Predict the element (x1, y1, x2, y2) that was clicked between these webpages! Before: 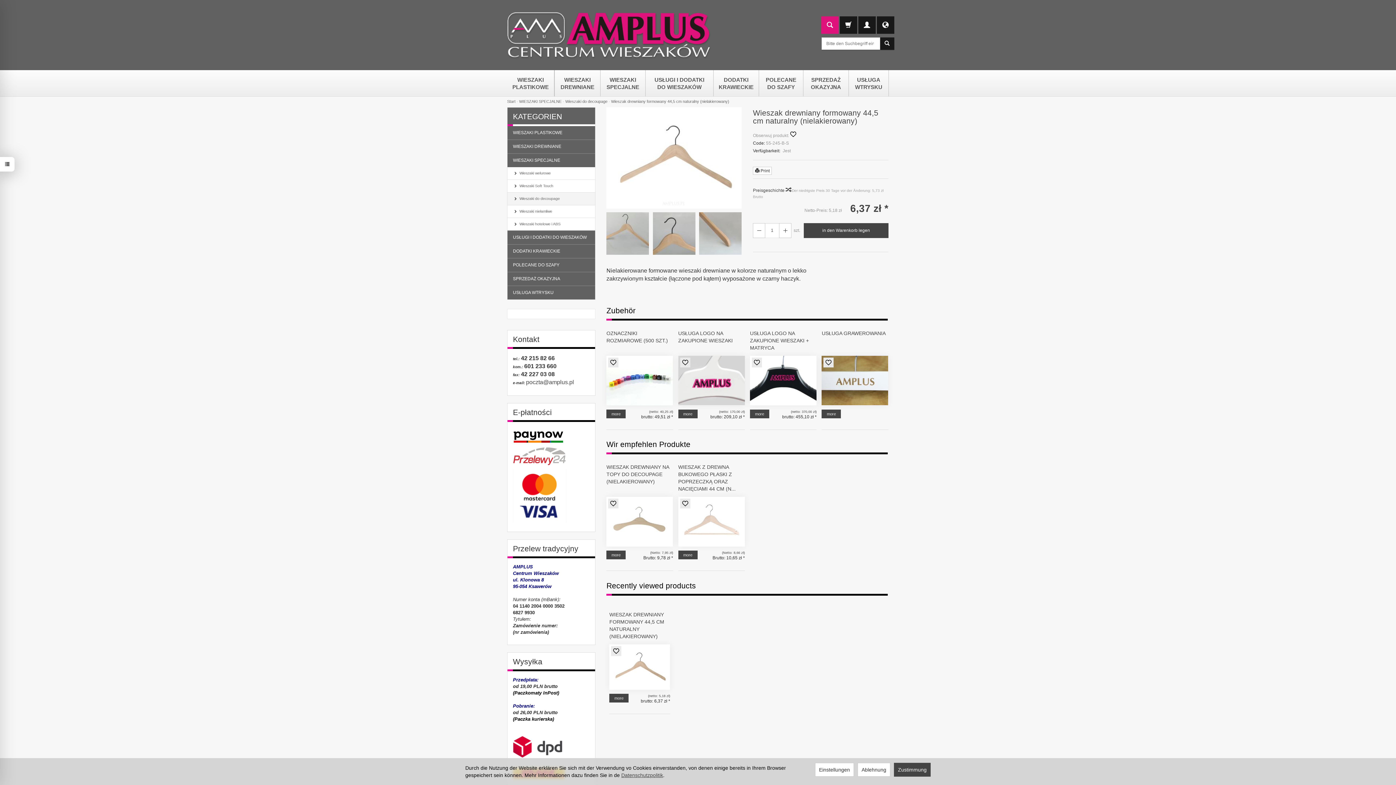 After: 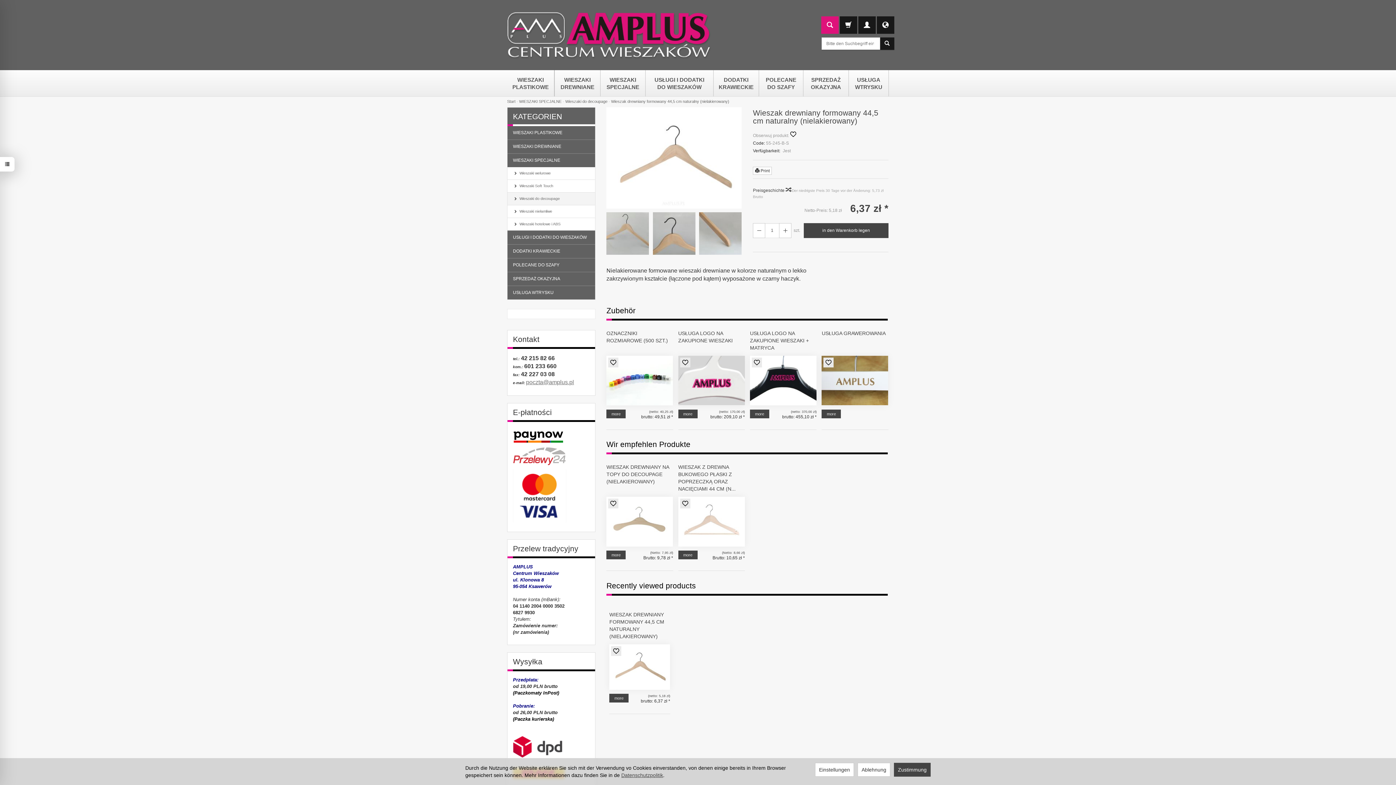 Action: bbox: (526, 379, 574, 385) label: poczta@amplus.pl